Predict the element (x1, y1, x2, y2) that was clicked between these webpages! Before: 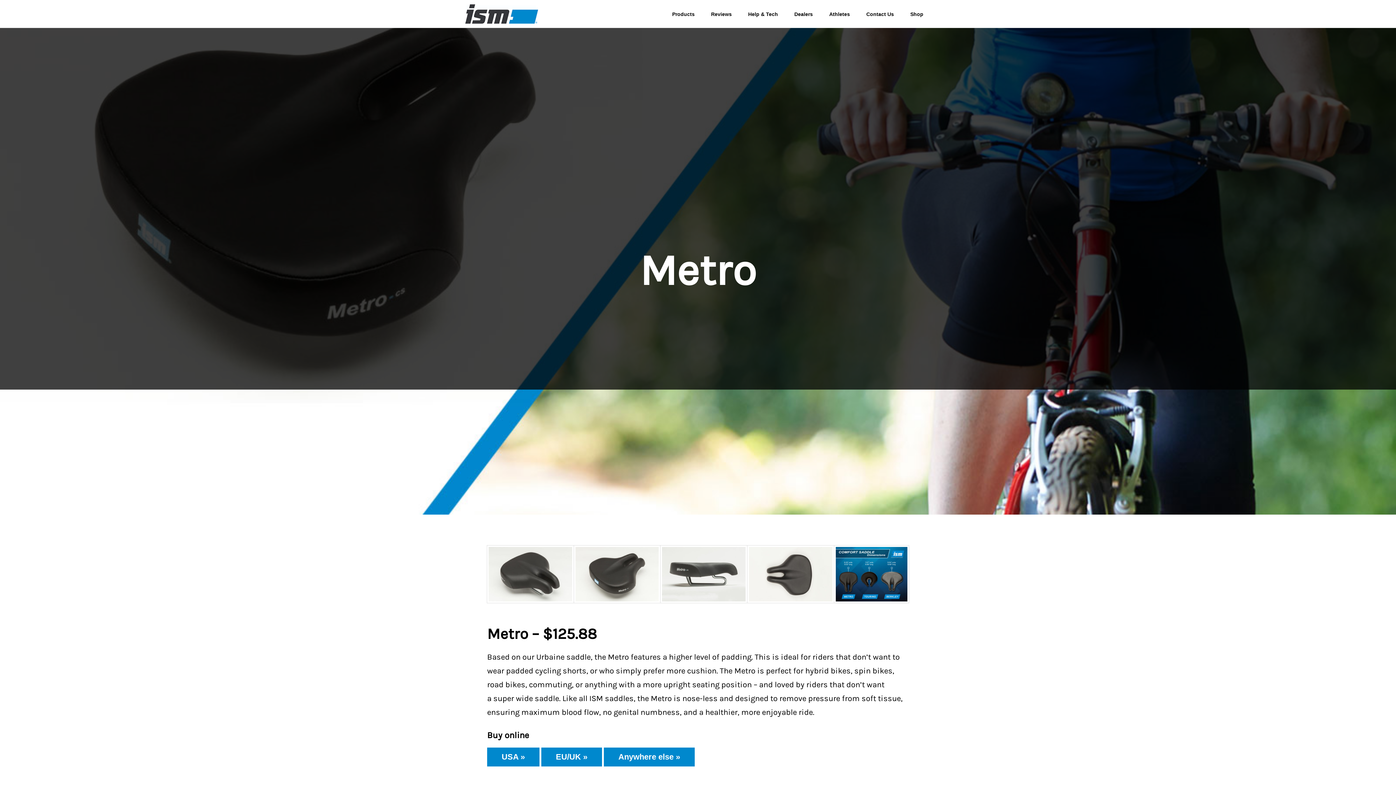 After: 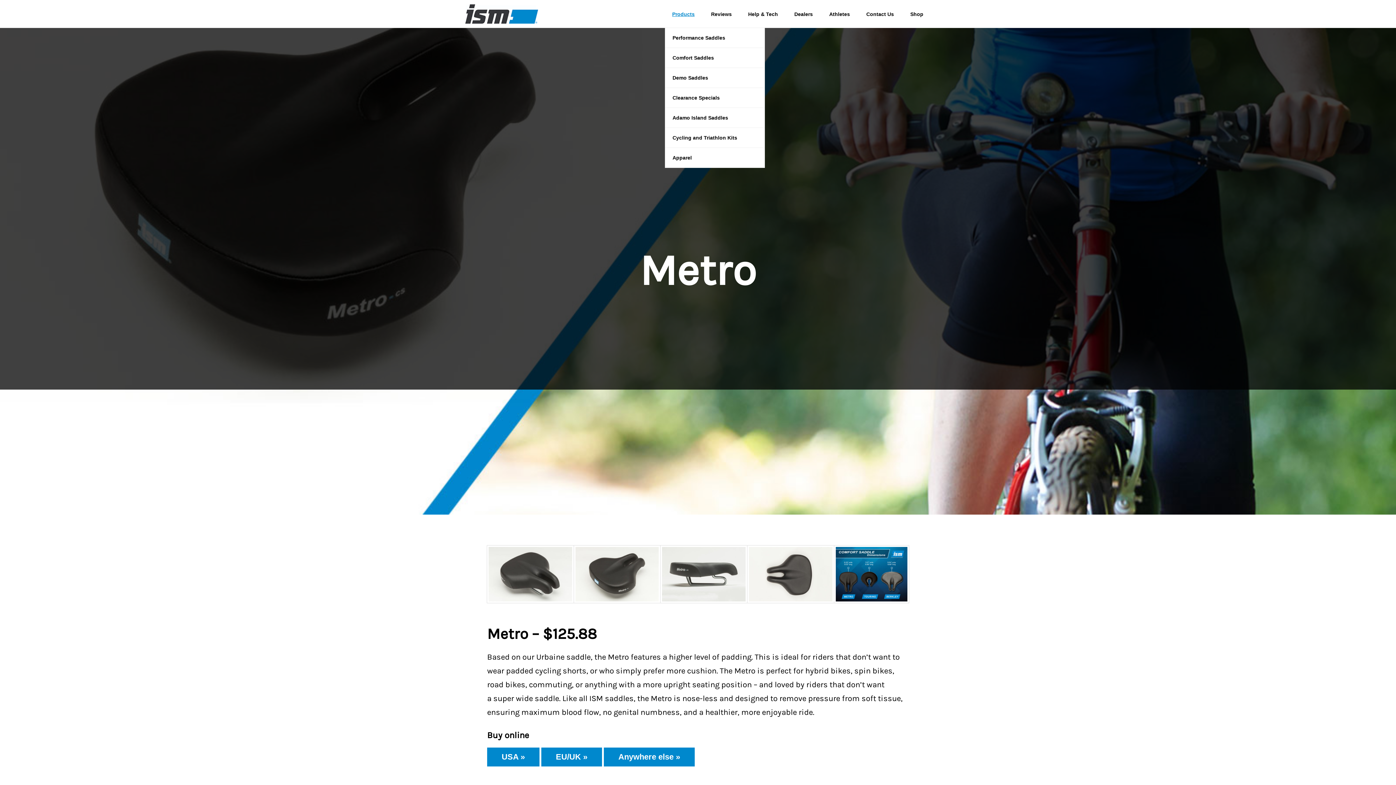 Action: label: Products bbox: (665, 0, 702, 27)